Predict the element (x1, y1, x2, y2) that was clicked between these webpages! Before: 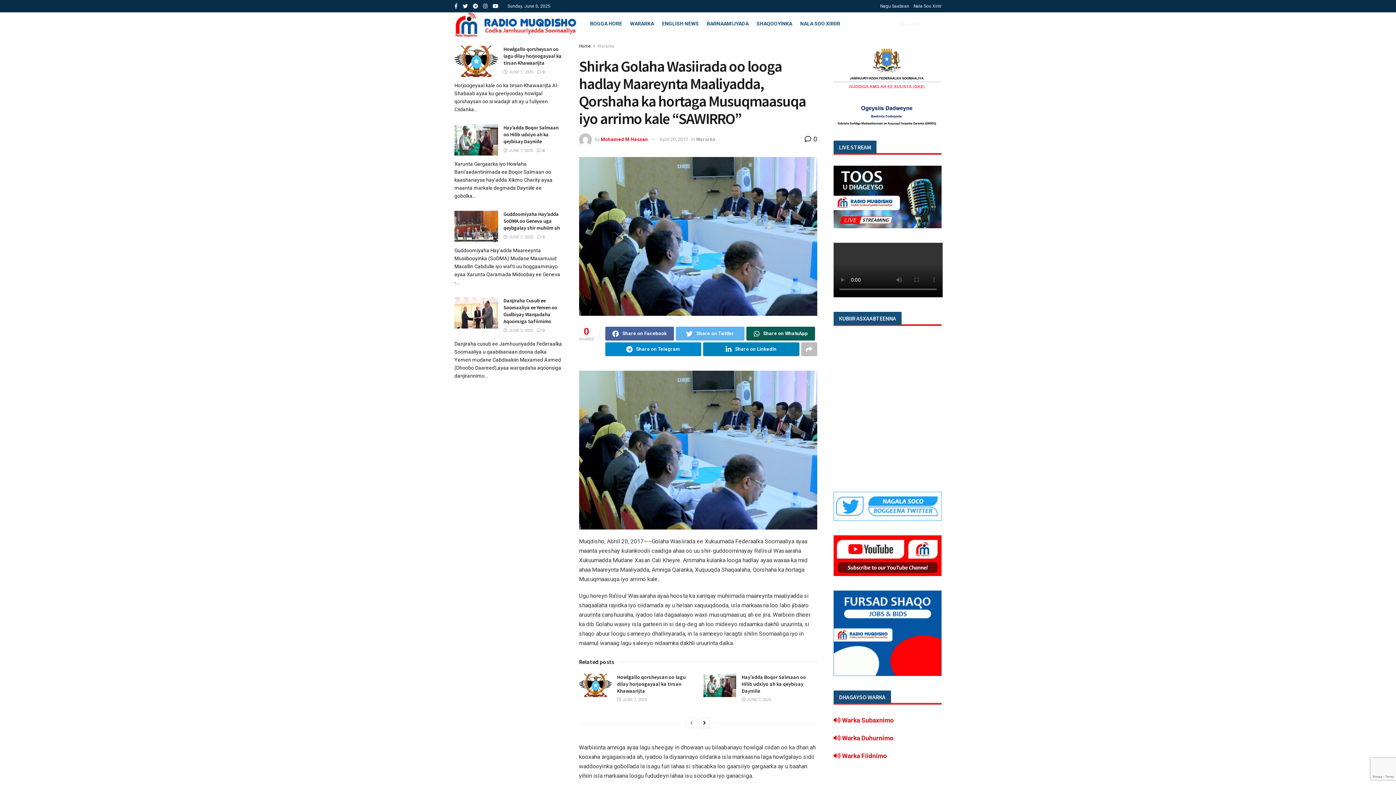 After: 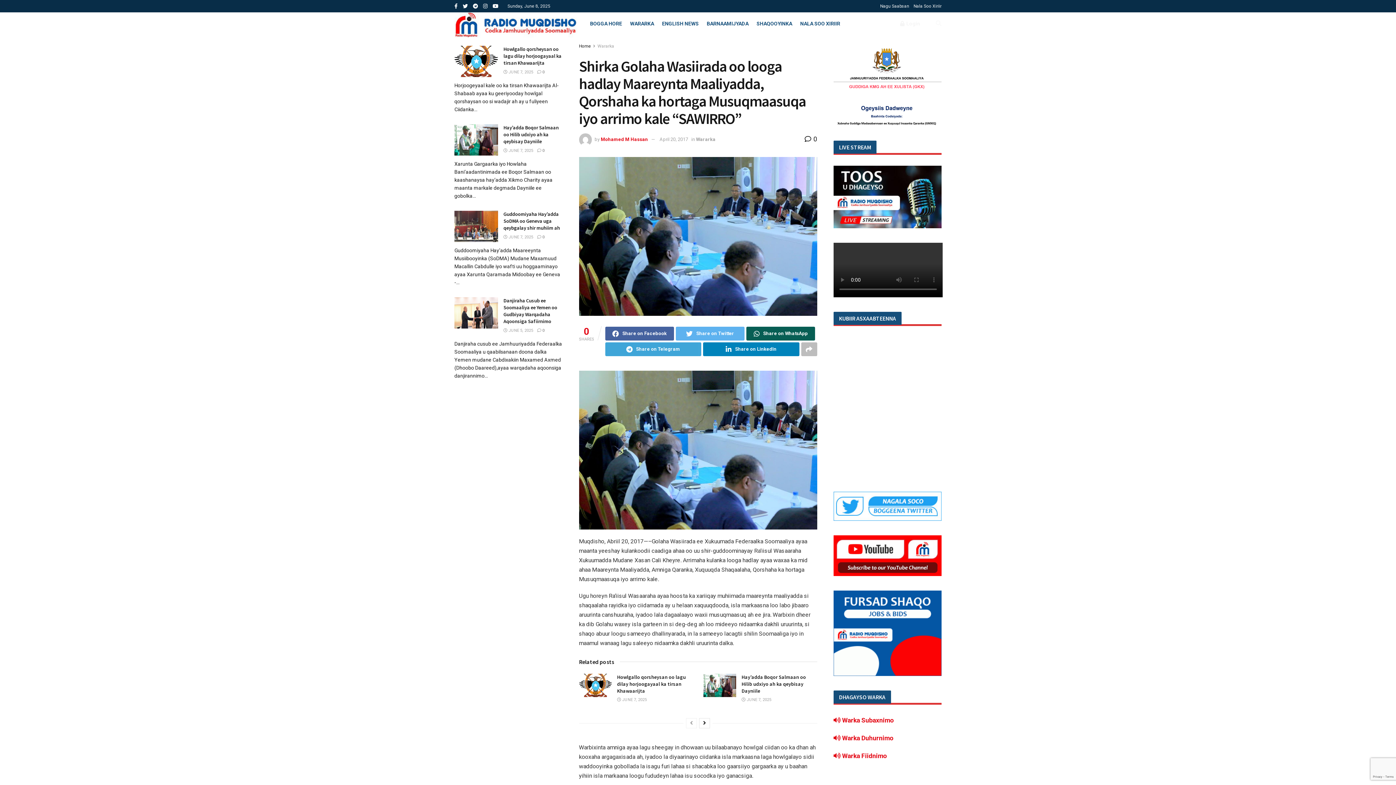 Action: bbox: (605, 342, 701, 356) label: Share on Telegram